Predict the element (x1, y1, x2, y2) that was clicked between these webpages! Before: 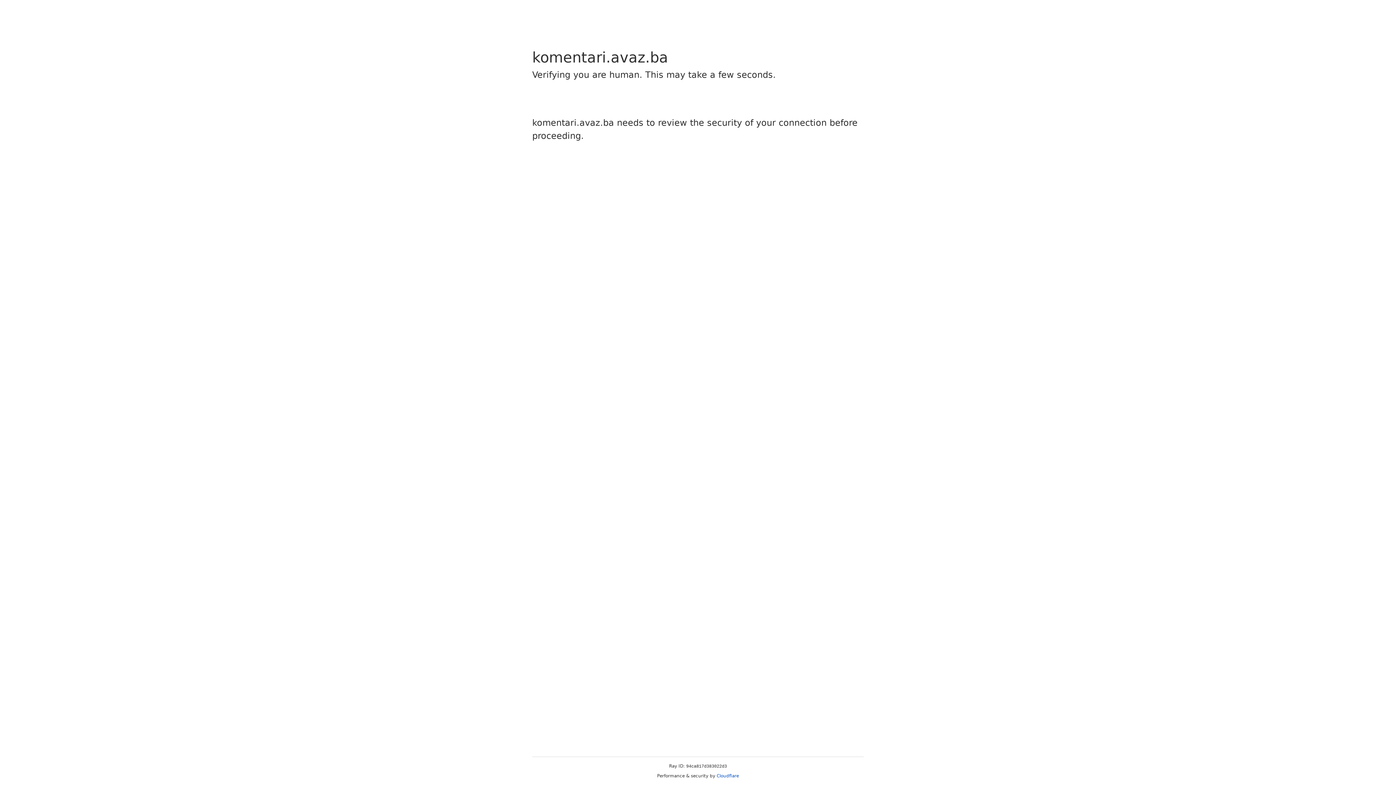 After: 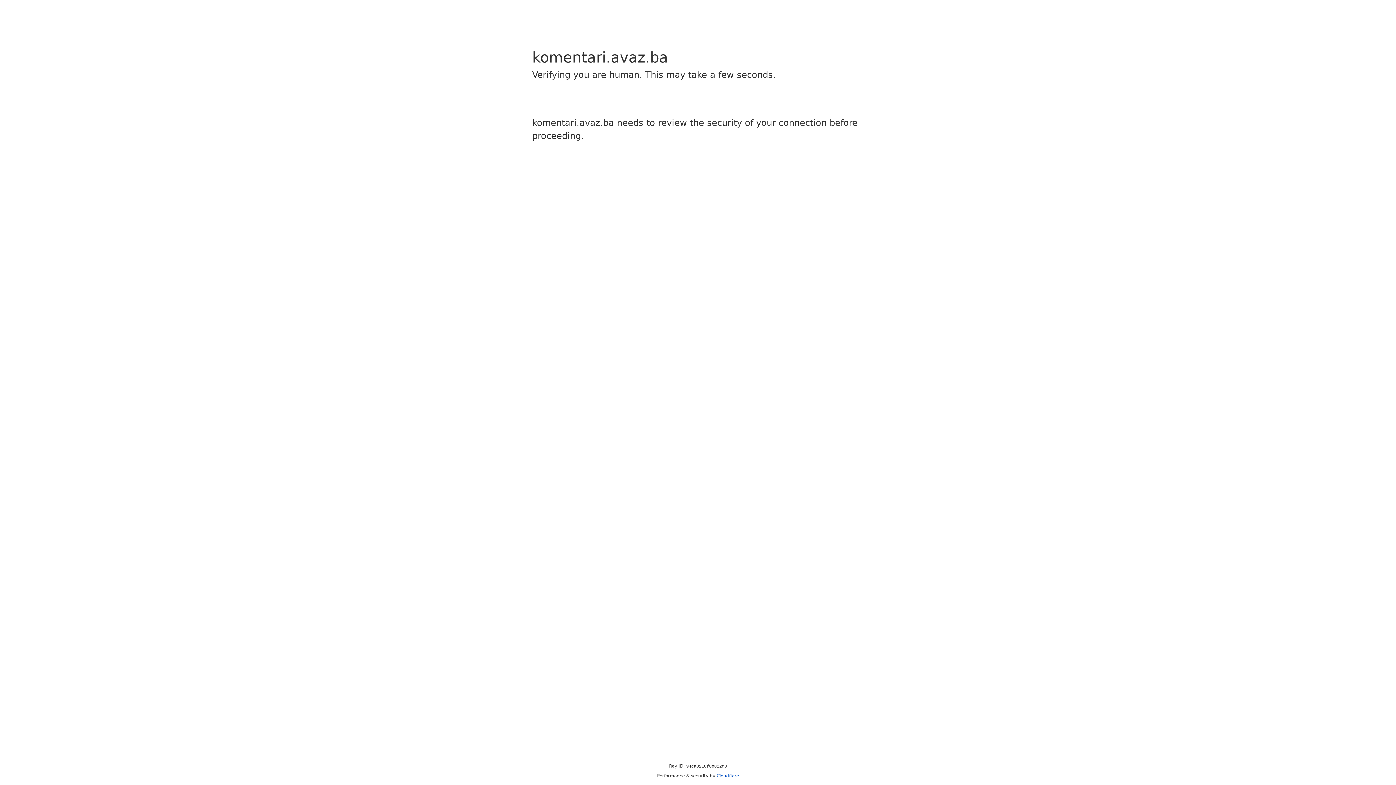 Action: bbox: (716, 773, 739, 778) label: Cloudflare